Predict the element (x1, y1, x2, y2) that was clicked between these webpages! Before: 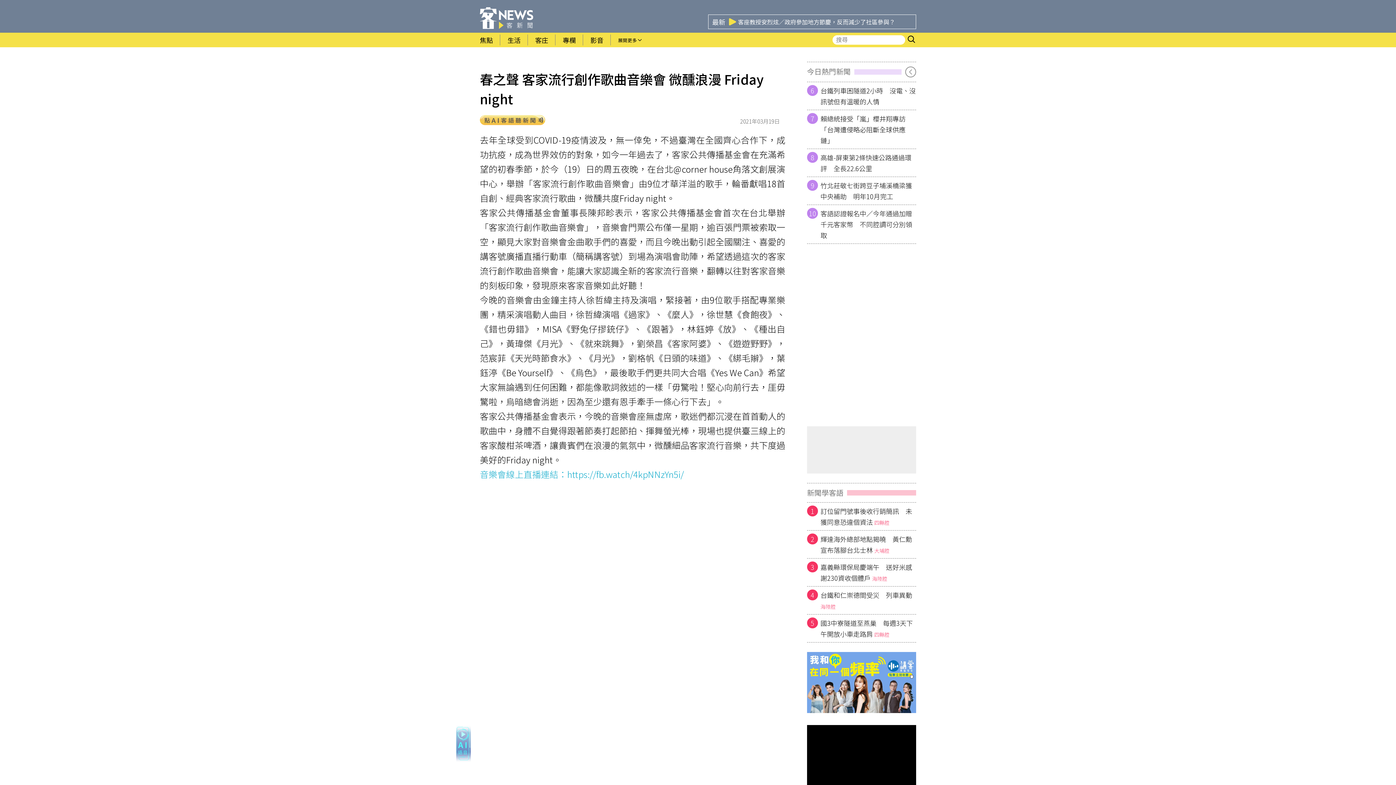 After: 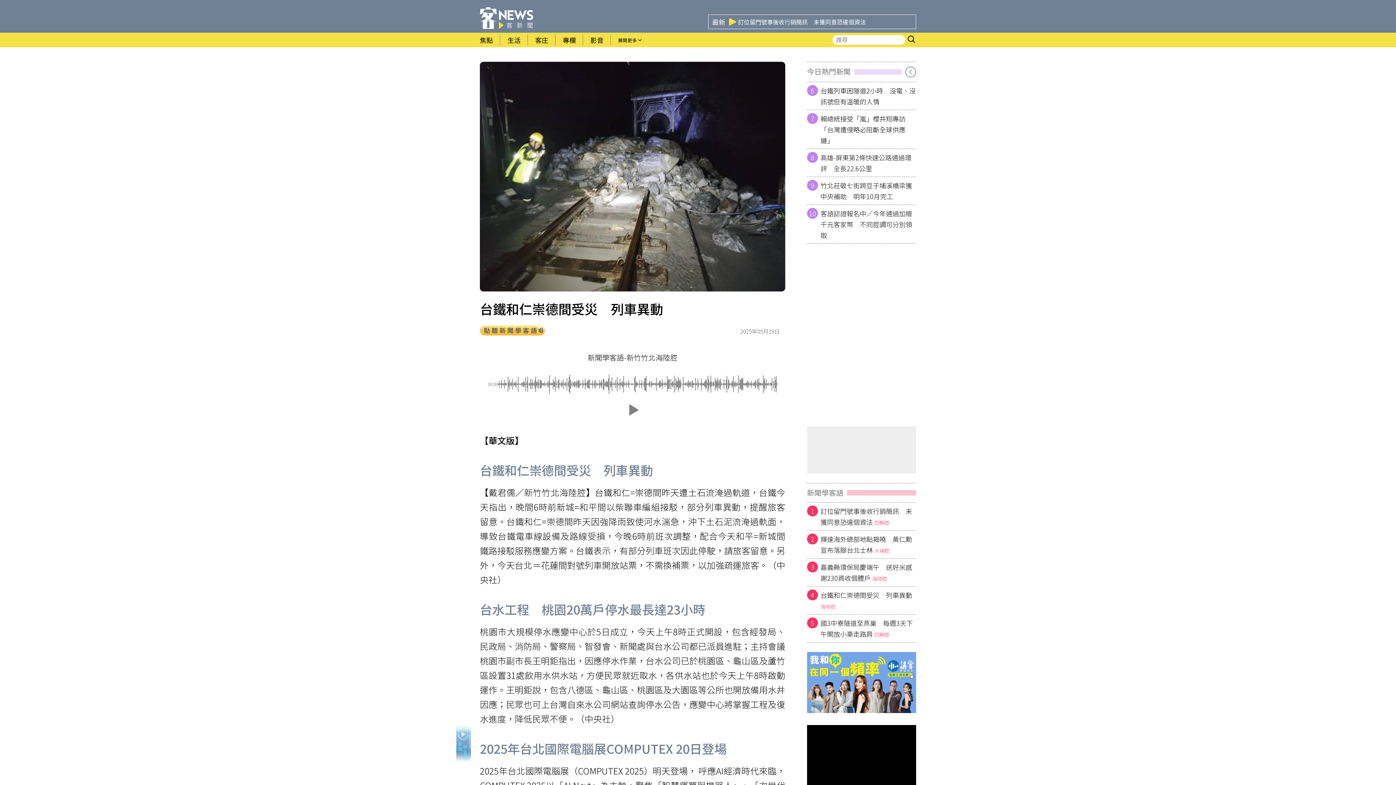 Action: label: 台鐵和仁崇德間受災　列車異動 bbox: (820, 590, 912, 600)